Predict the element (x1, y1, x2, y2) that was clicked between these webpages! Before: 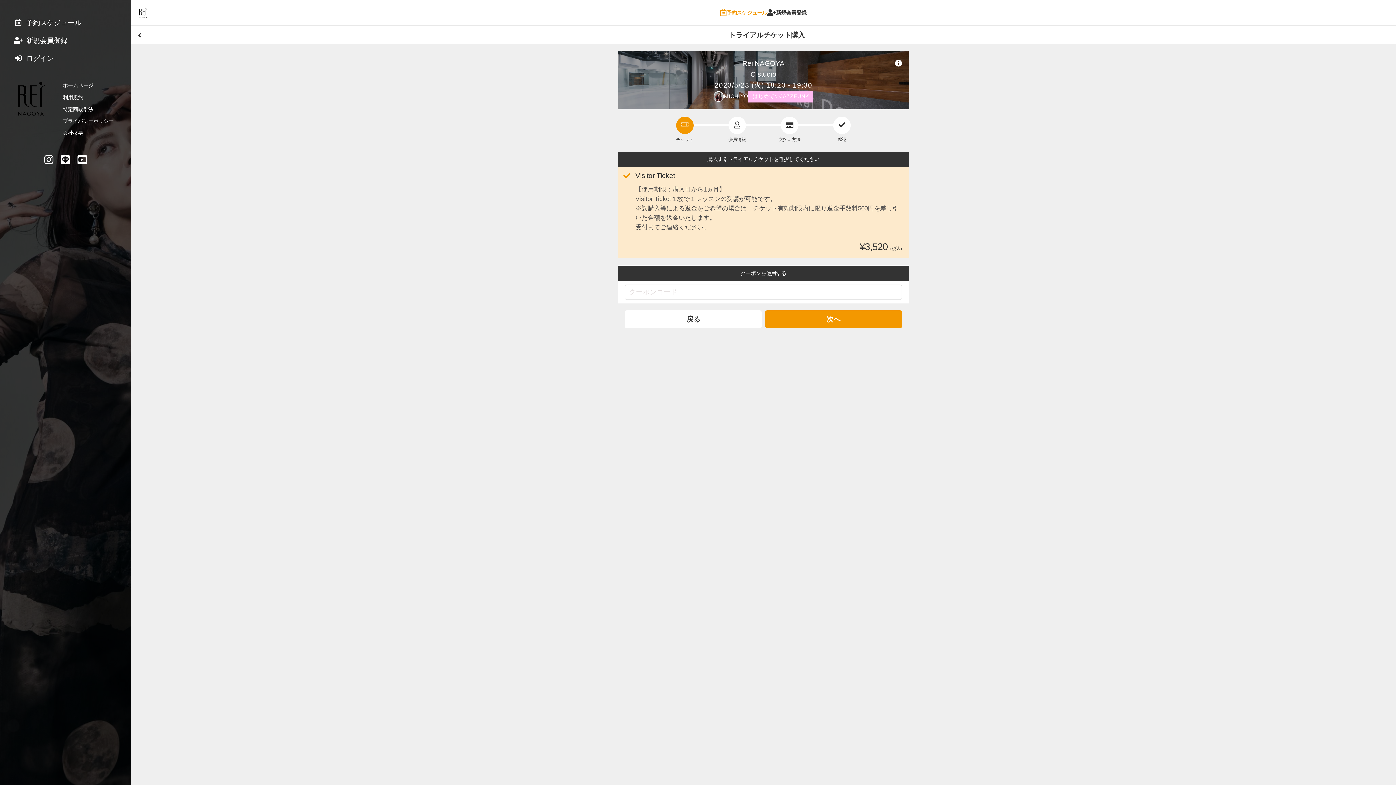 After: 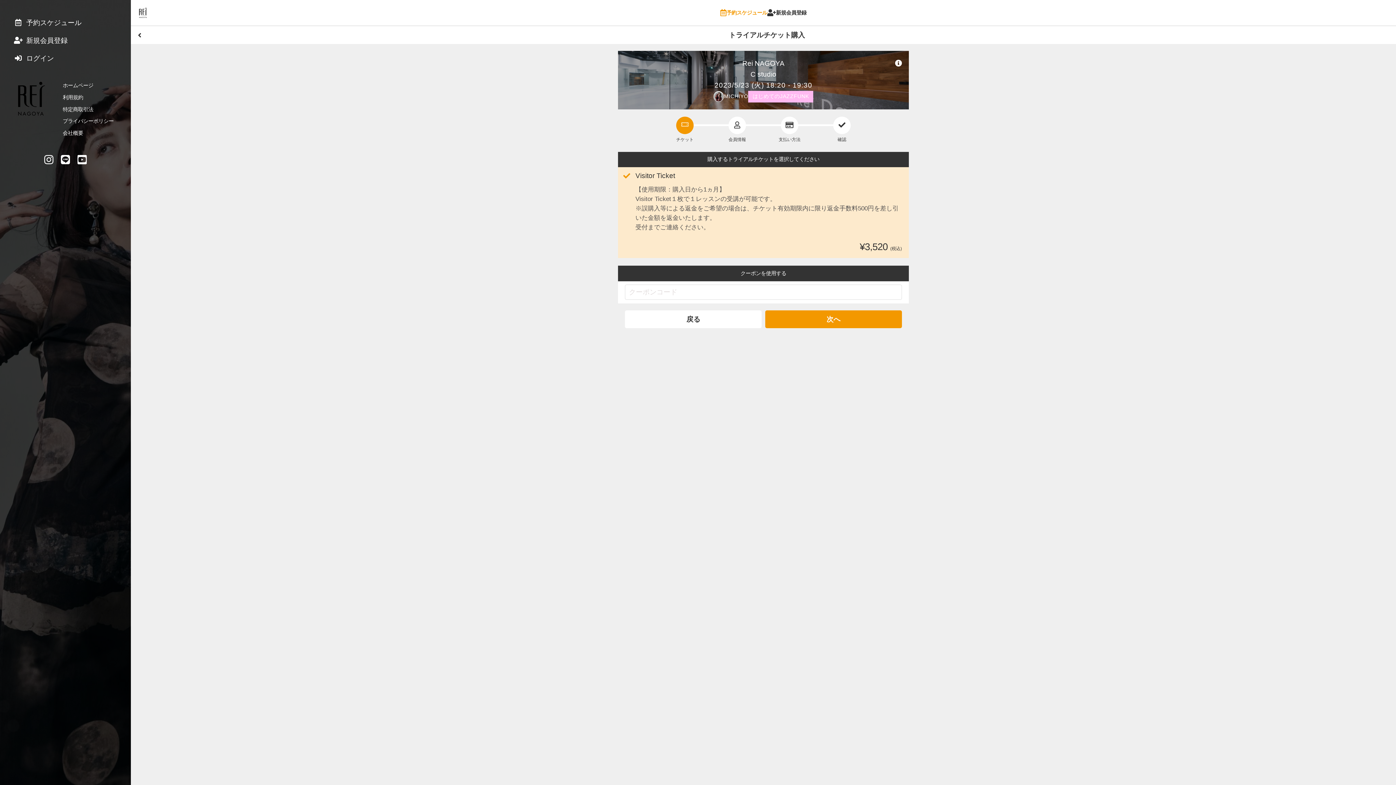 Action: bbox: (76, 154, 87, 166)